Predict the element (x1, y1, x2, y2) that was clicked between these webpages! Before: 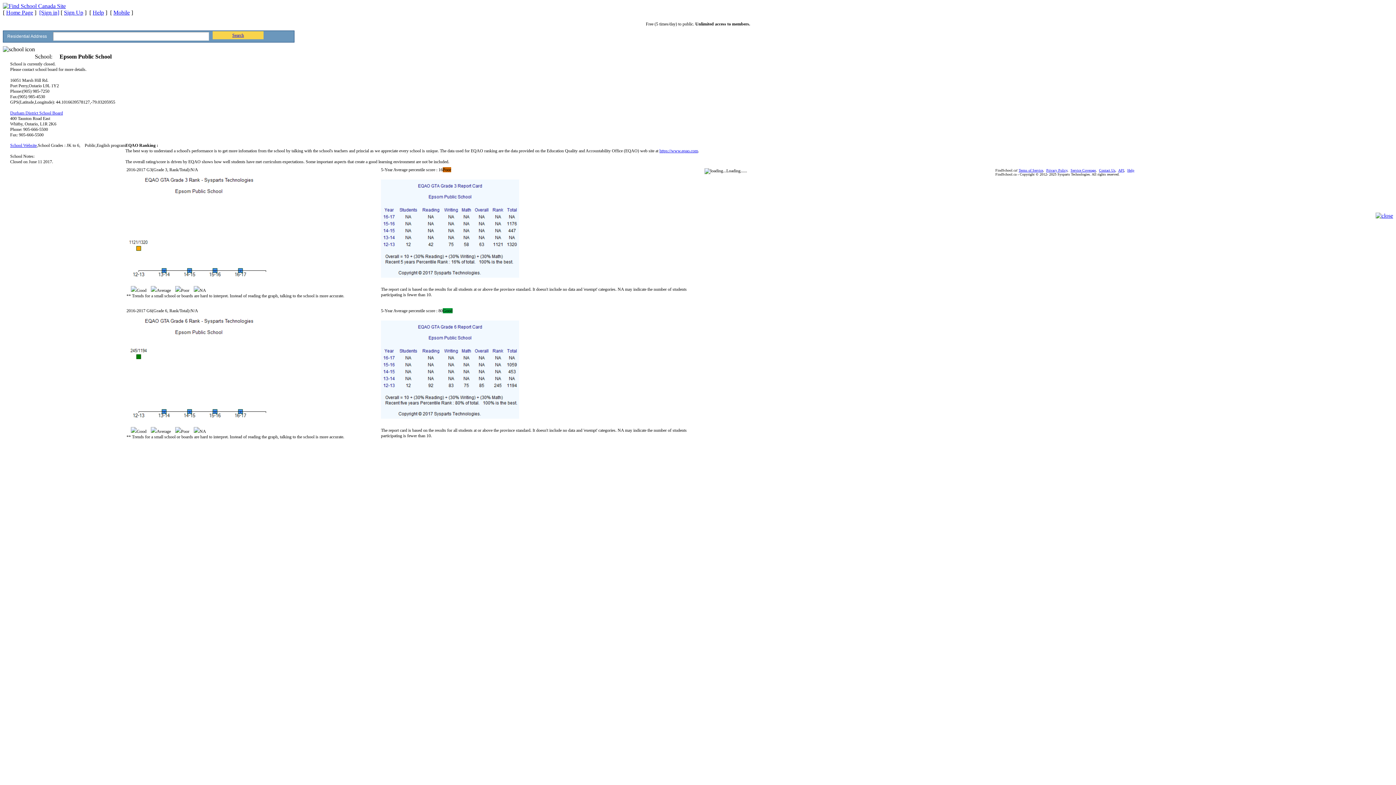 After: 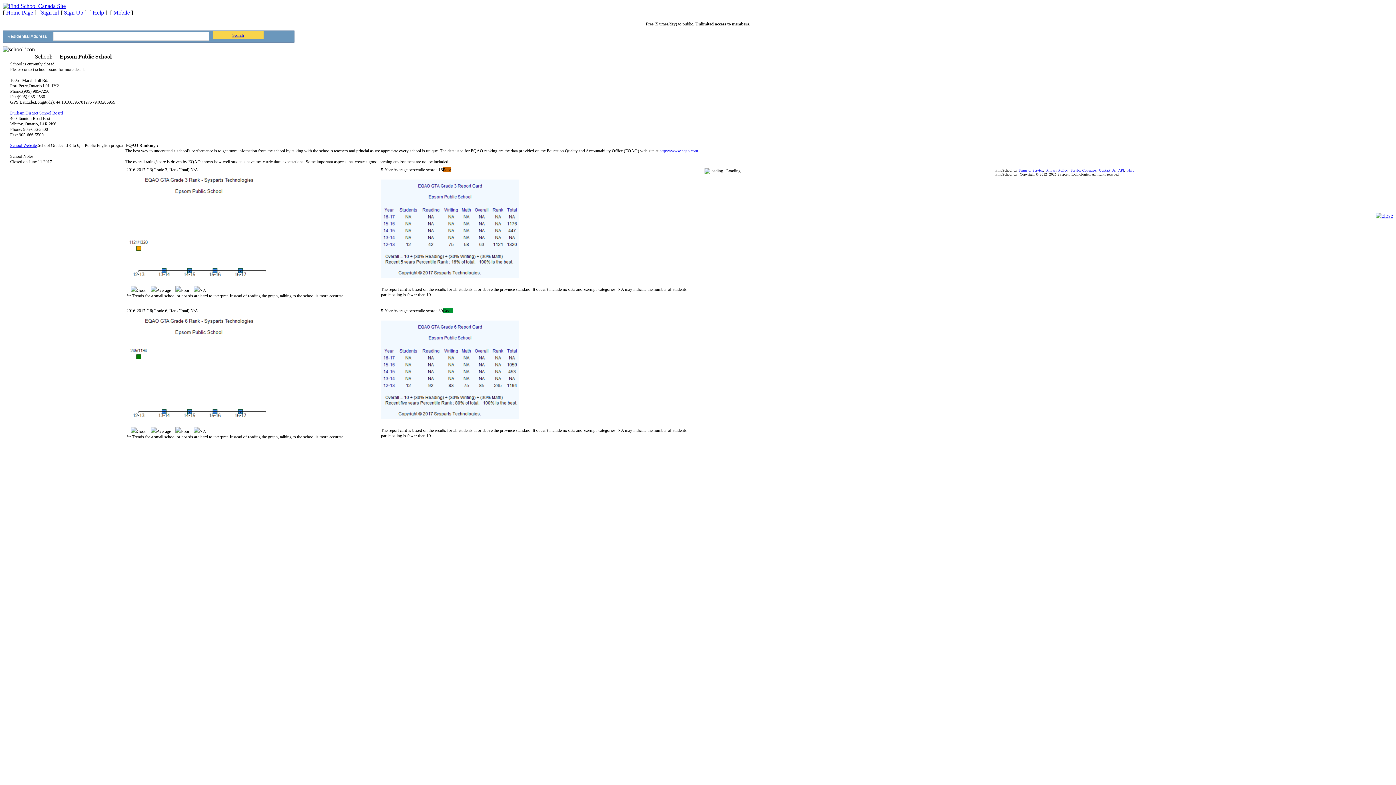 Action: label: https://www.eqao.com bbox: (659, 148, 698, 153)